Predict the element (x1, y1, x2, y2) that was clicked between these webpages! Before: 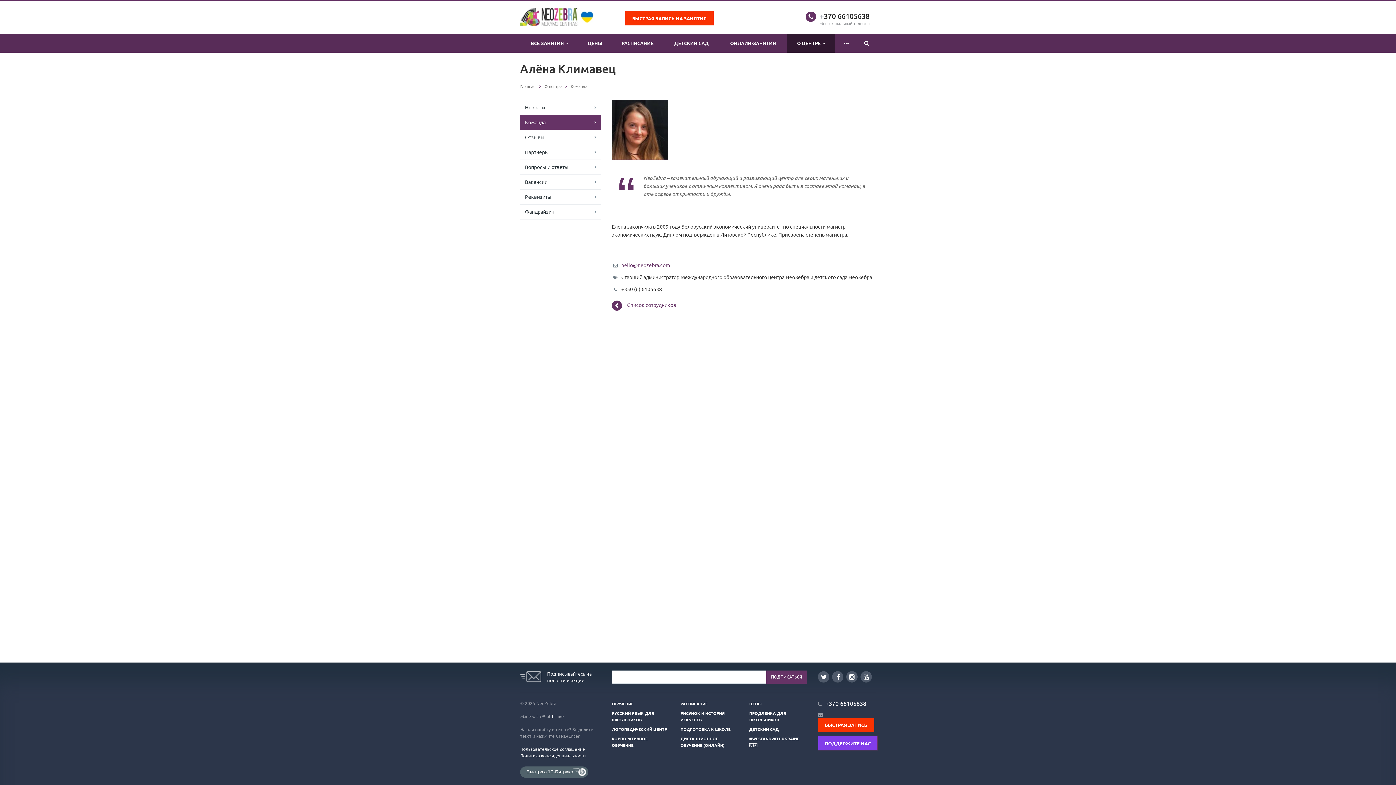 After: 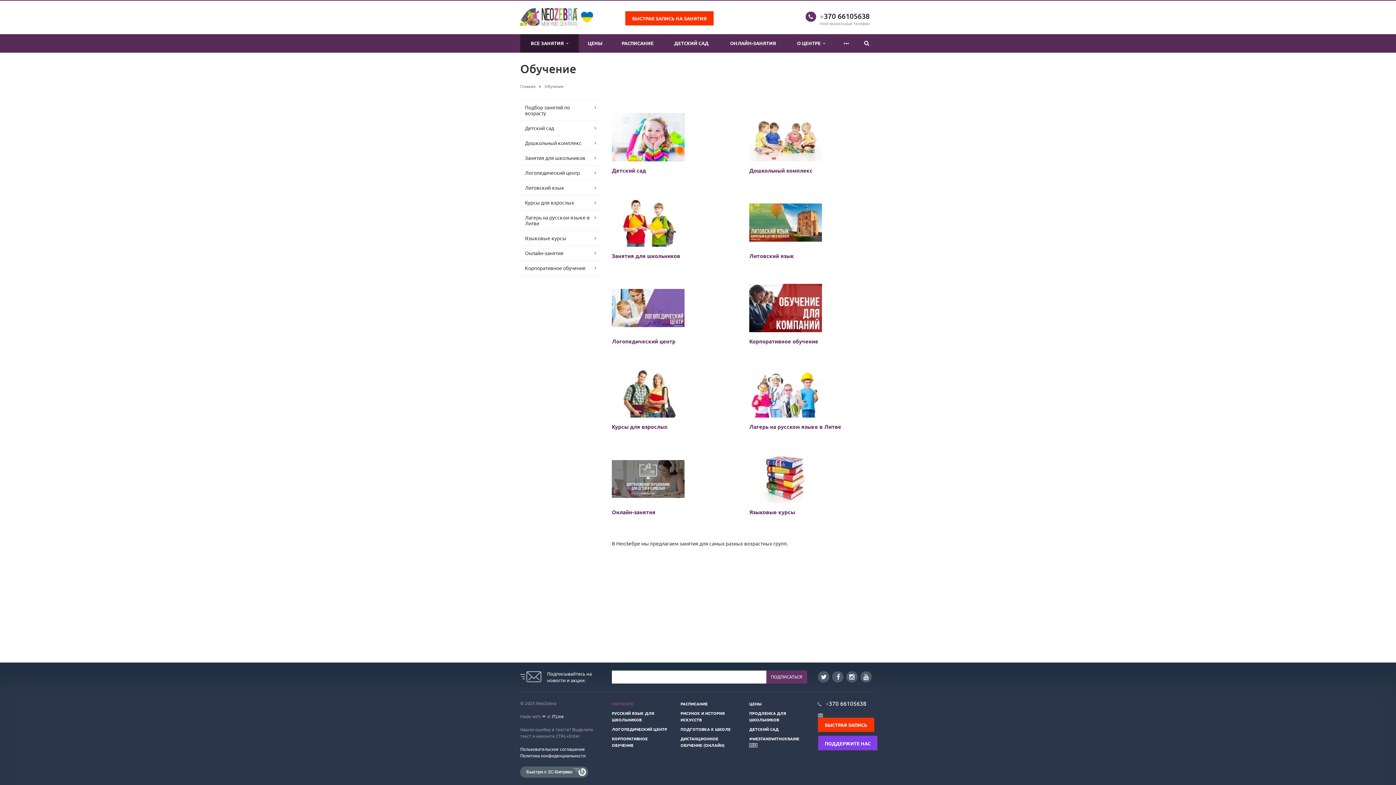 Action: bbox: (520, 34, 578, 52) label: ВСЕ ЗАНЯТИЯ  